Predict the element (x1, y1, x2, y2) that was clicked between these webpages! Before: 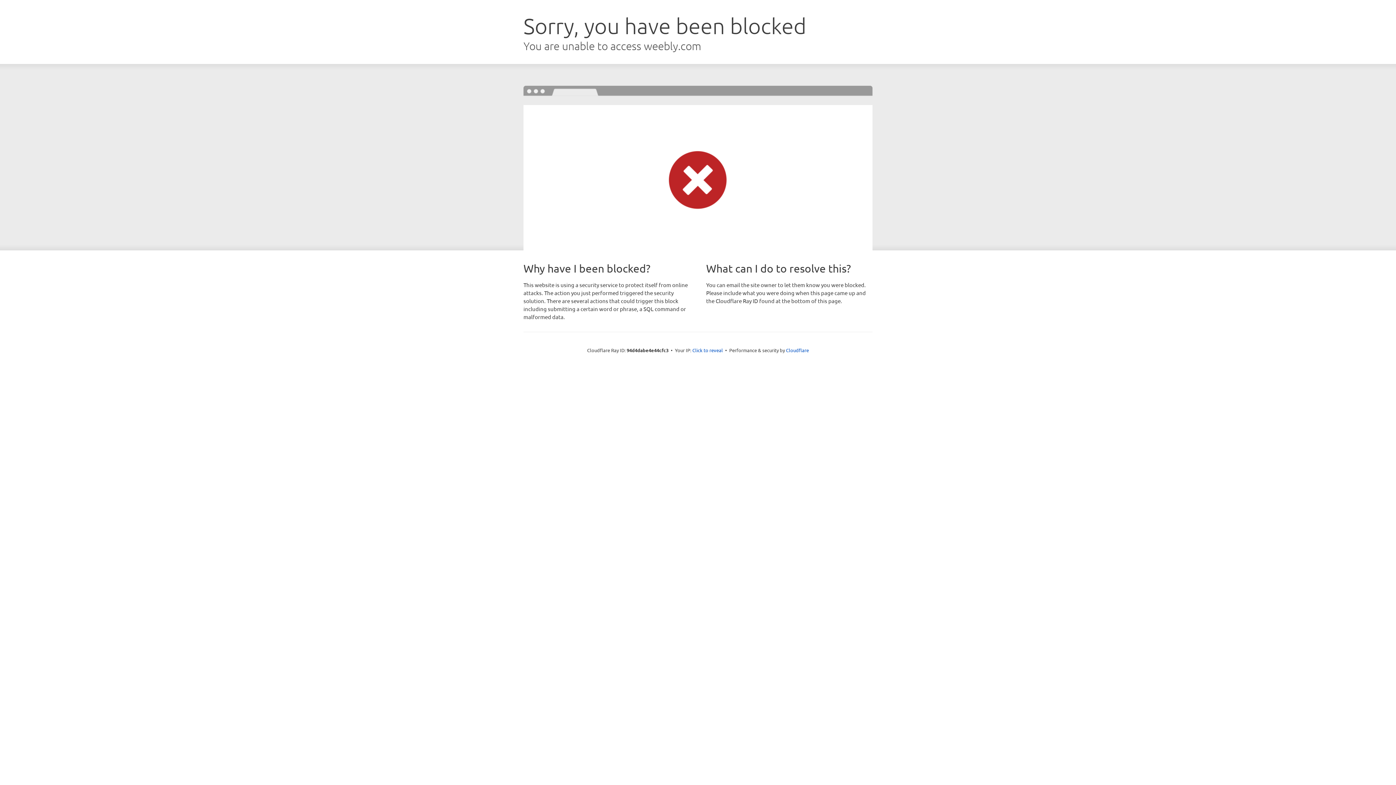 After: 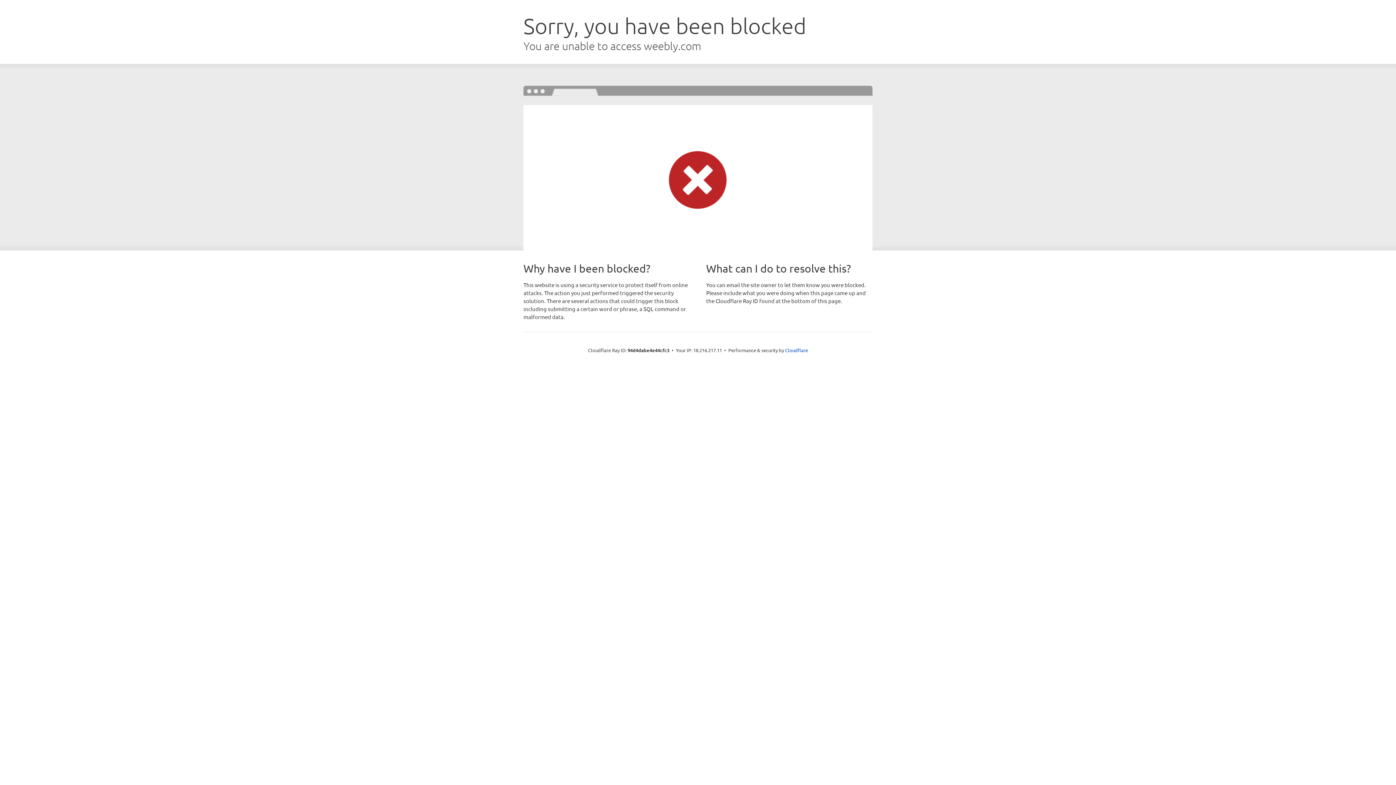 Action: bbox: (692, 346, 723, 353) label: Click to reveal